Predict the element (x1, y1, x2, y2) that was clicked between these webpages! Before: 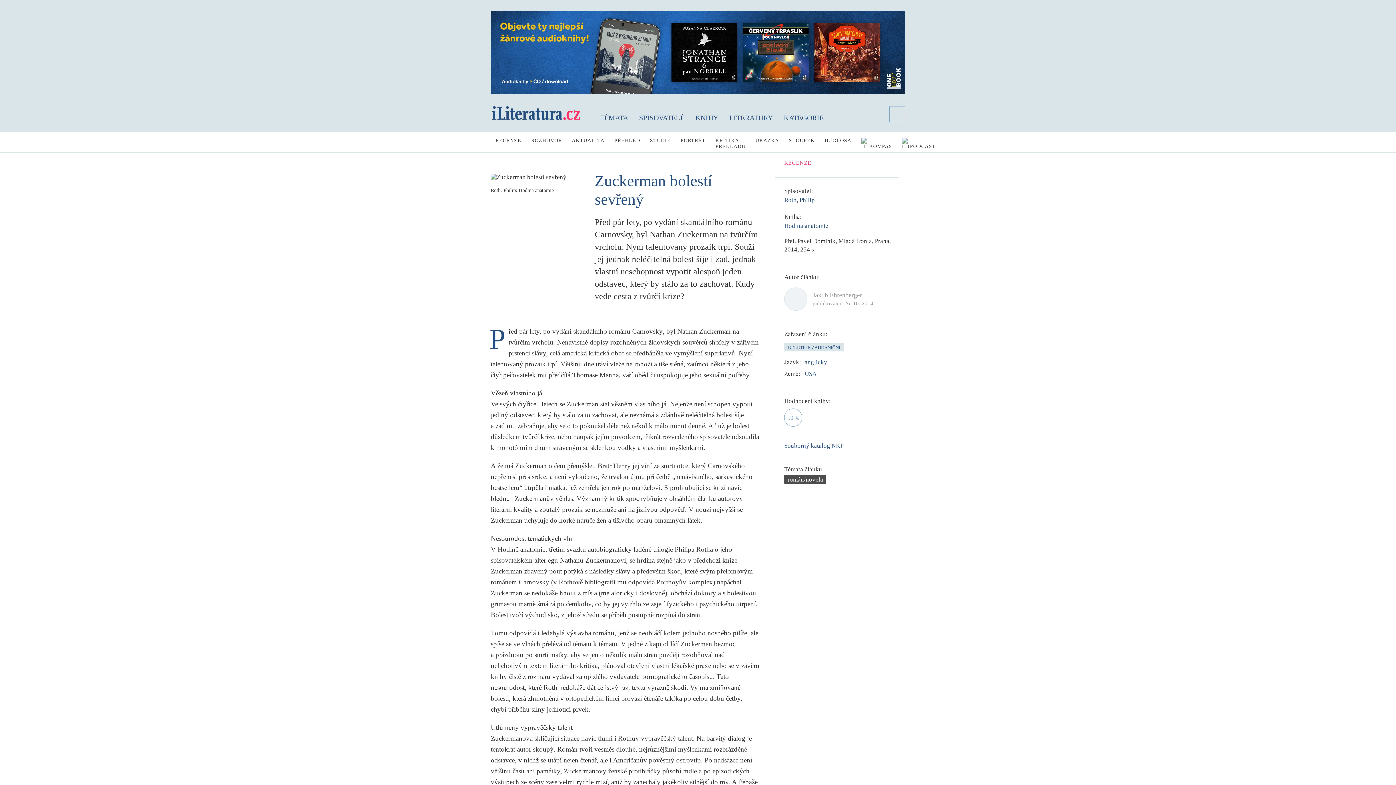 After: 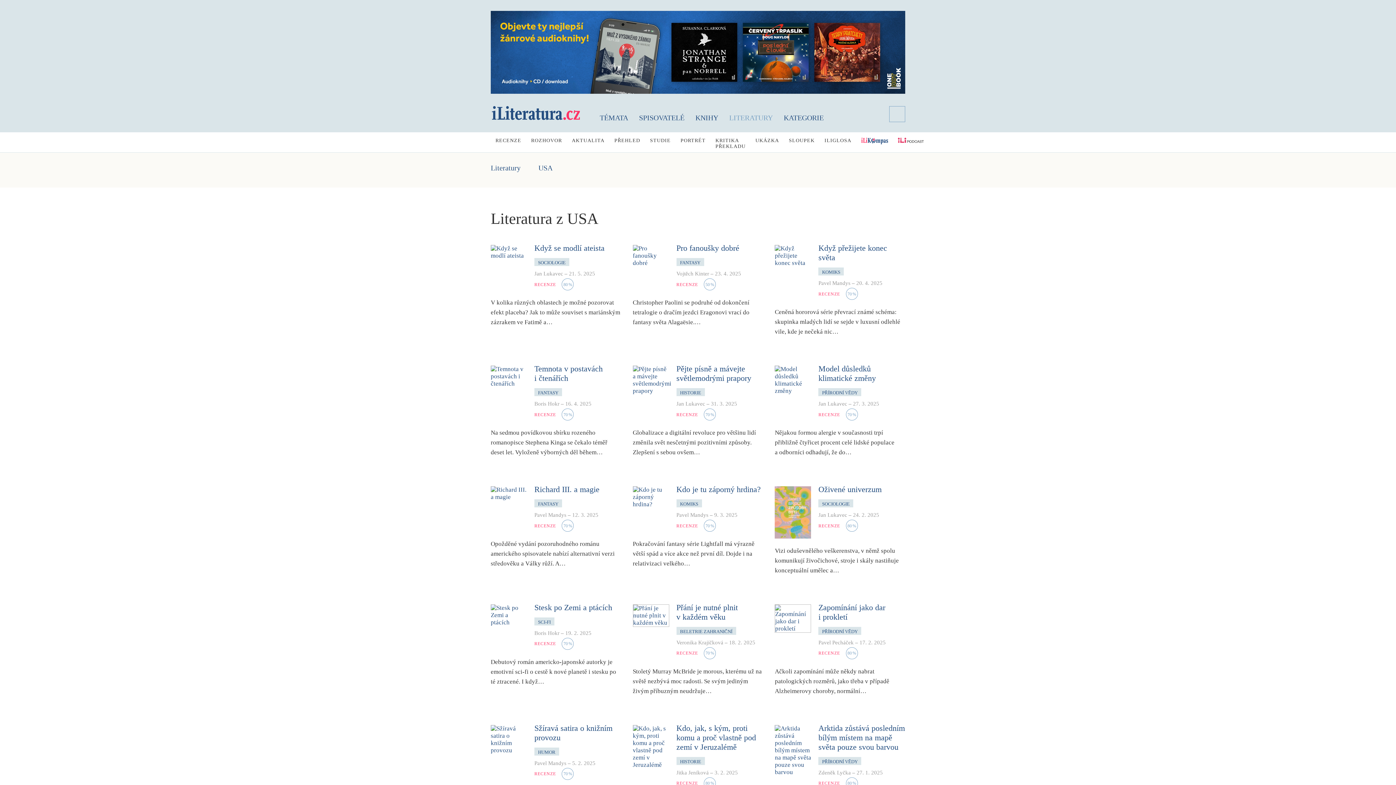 Action: label: USA bbox: (804, 370, 816, 377)